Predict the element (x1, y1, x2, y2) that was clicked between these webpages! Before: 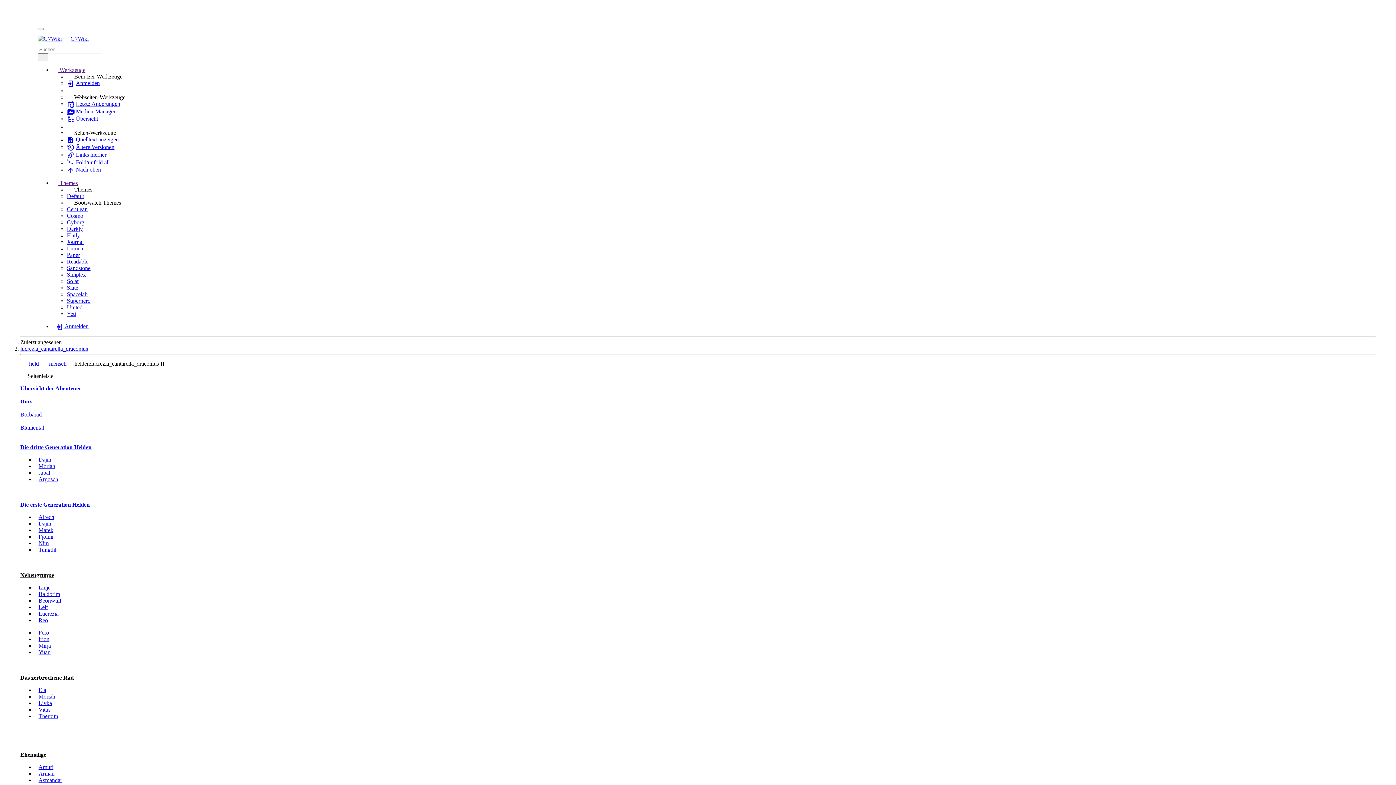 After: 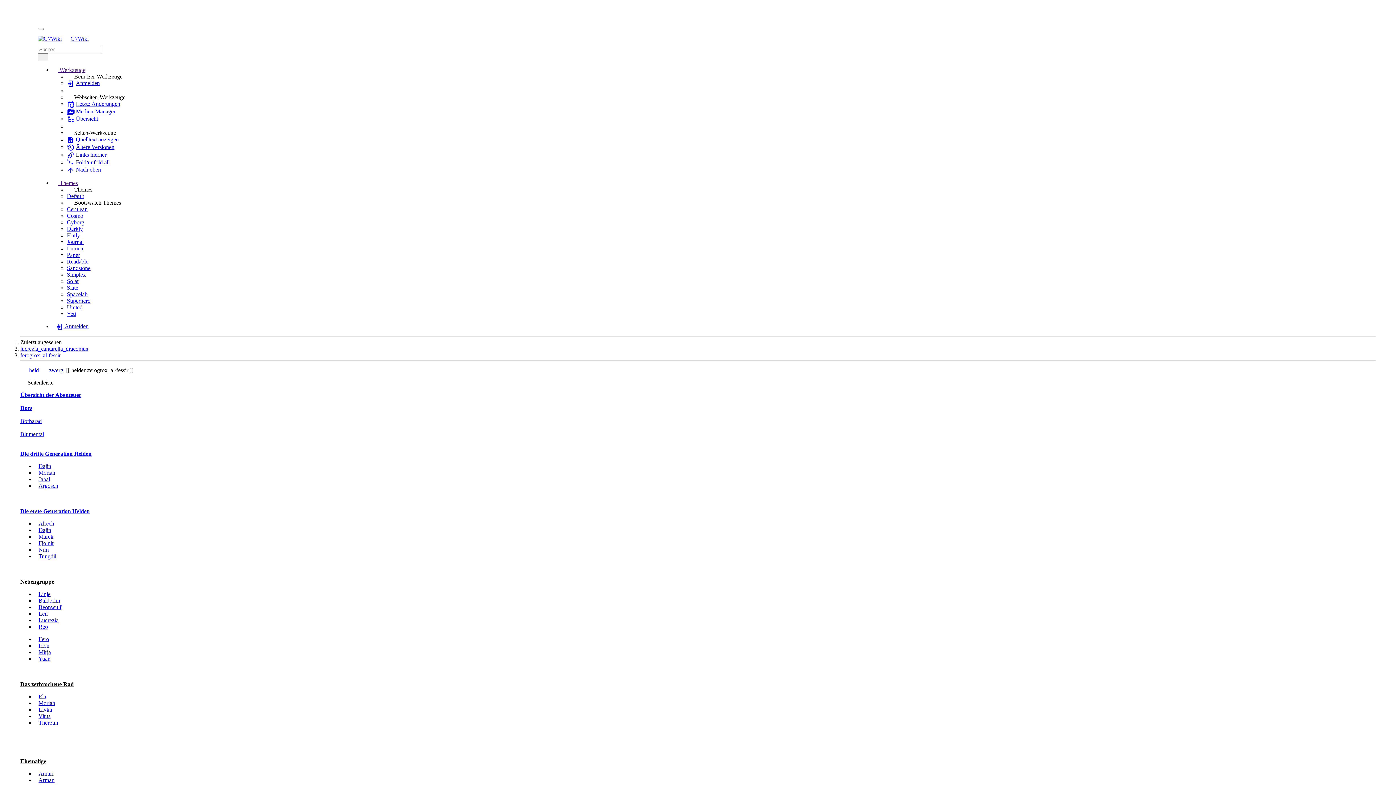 Action: label: Fero bbox: (34, 627, 52, 637)